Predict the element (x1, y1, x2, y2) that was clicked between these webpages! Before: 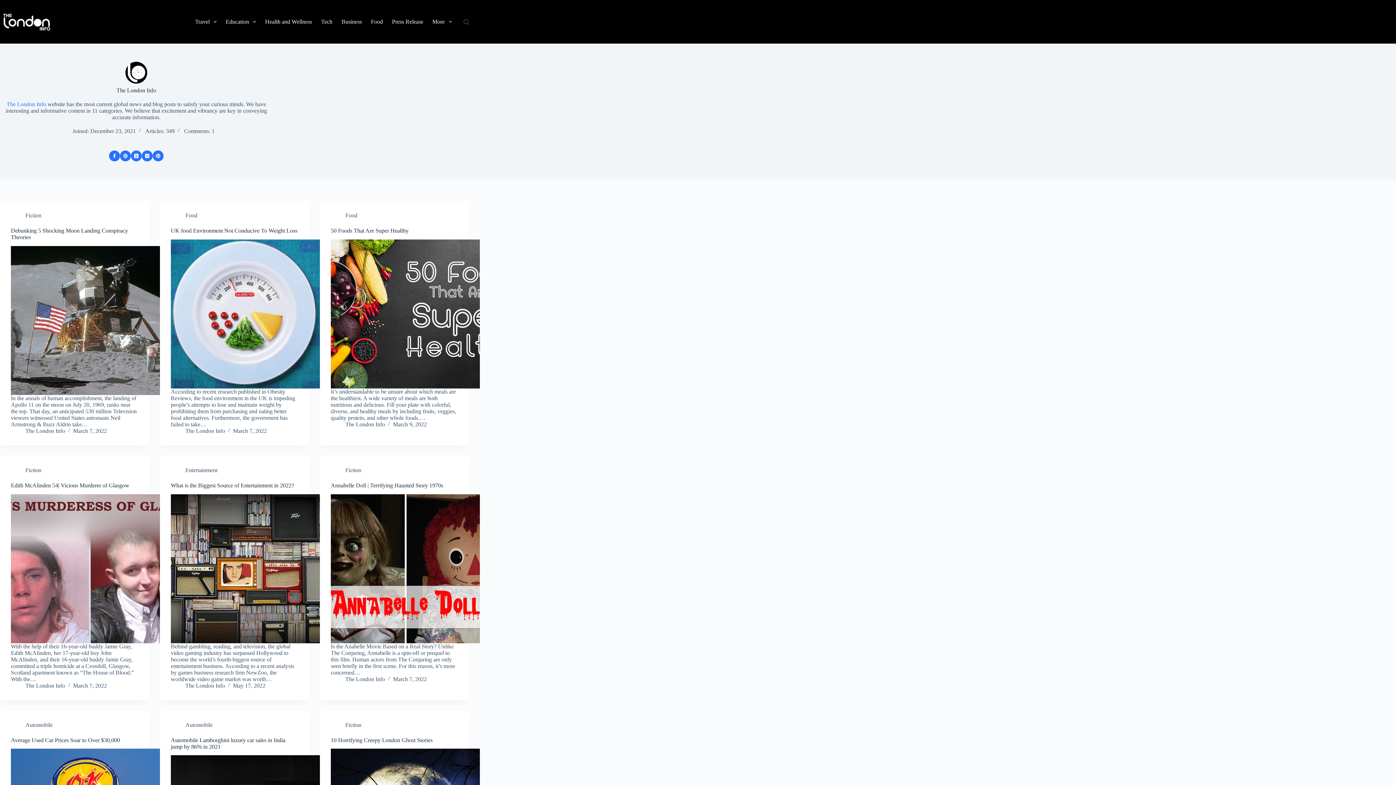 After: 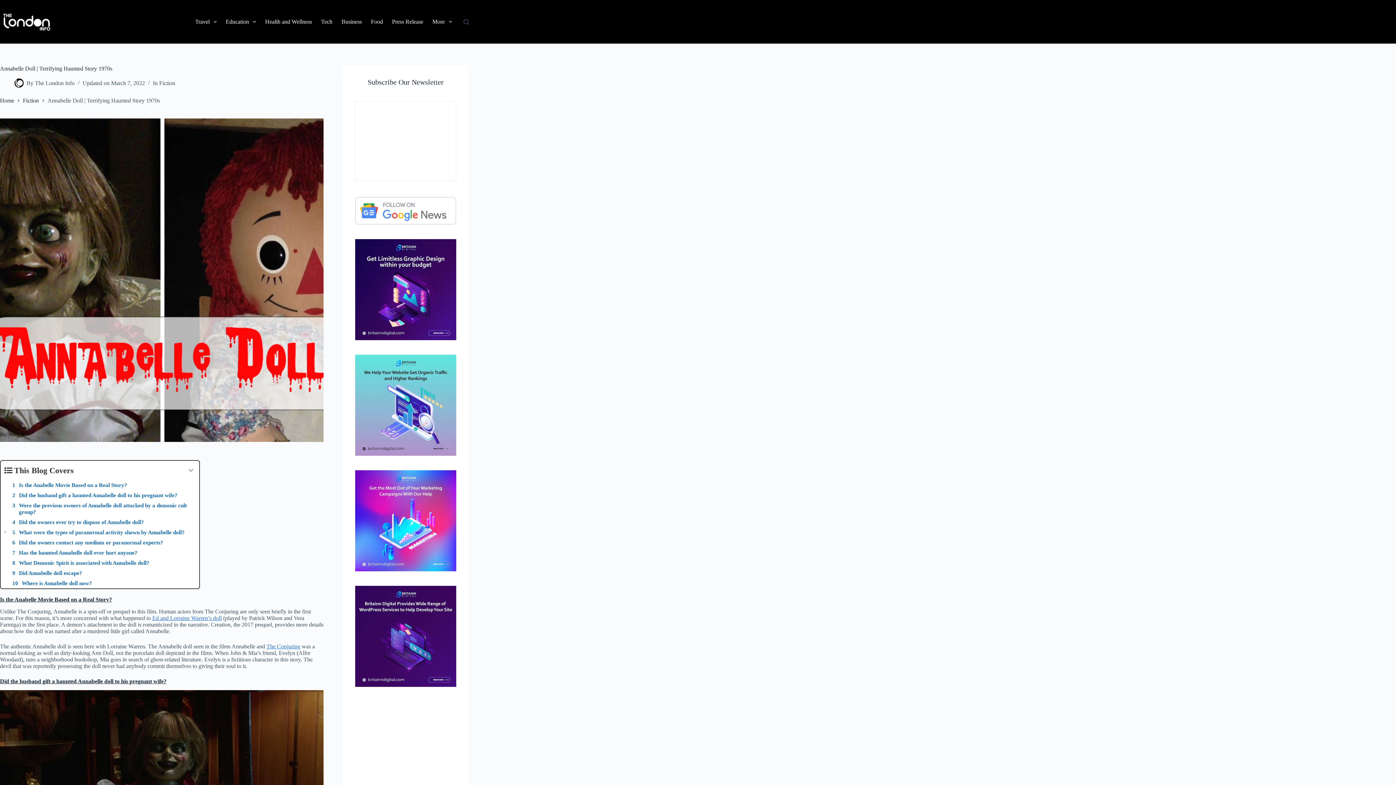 Action: bbox: (330, 482, 443, 488) label: Annabelle Doll | Terrifying Haunted Story 1970s